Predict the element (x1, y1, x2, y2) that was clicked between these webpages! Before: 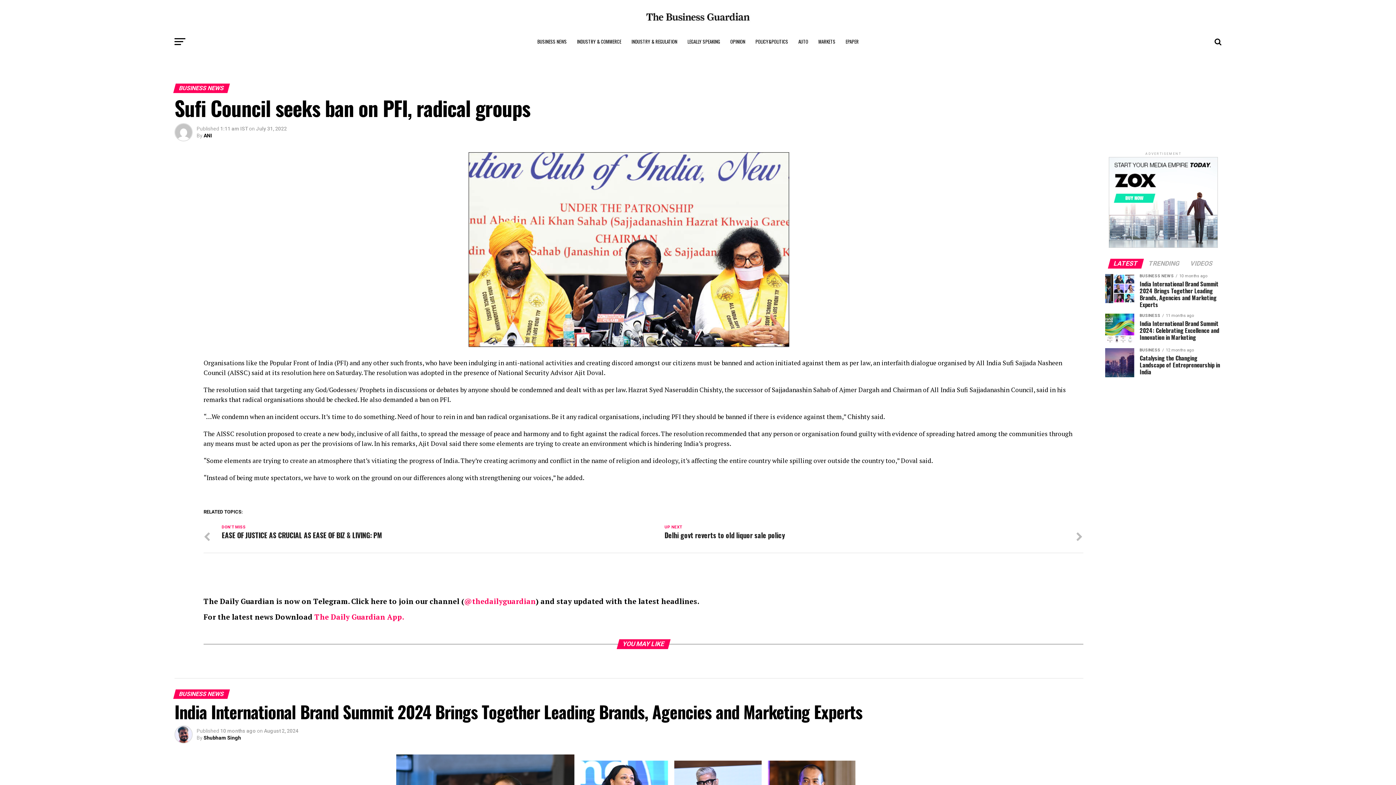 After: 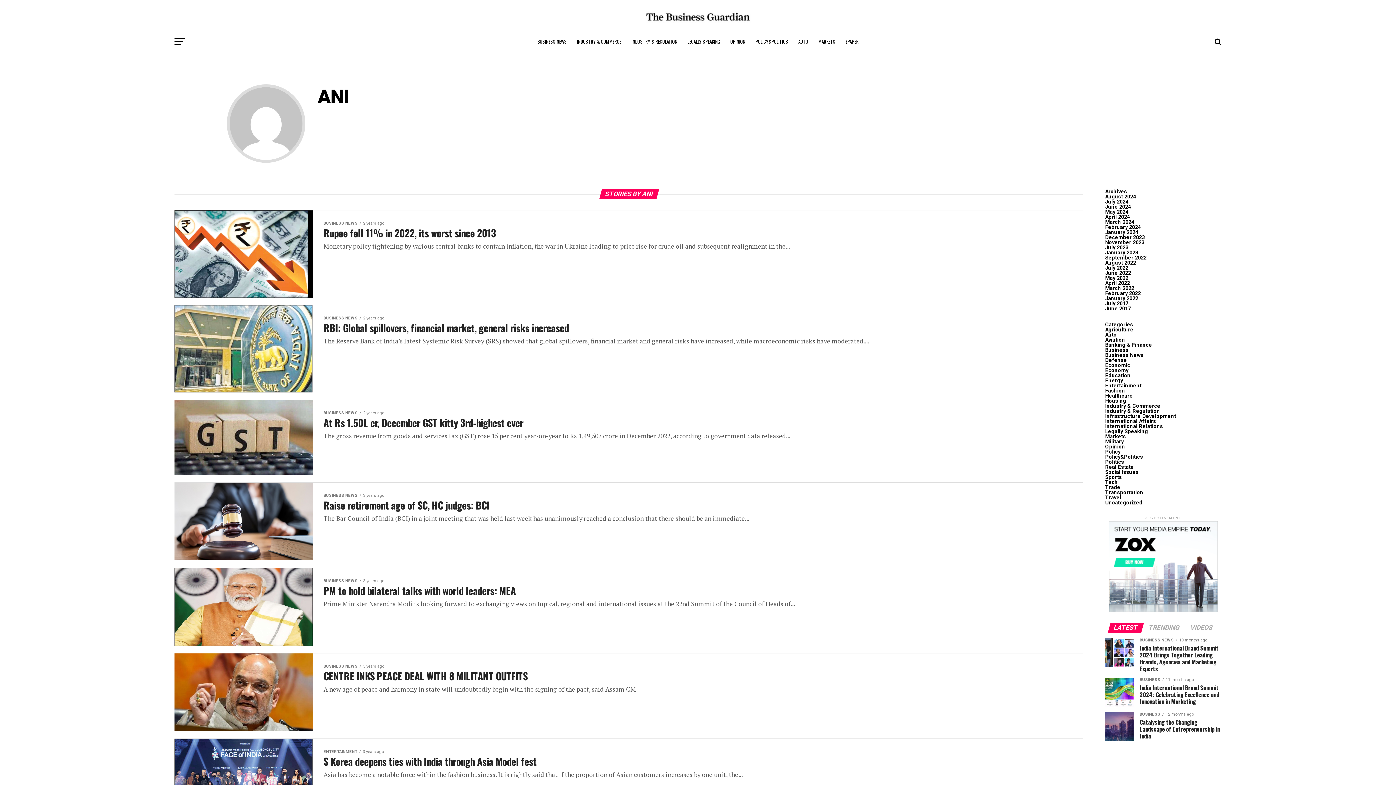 Action: label: ANI bbox: (203, 132, 212, 138)